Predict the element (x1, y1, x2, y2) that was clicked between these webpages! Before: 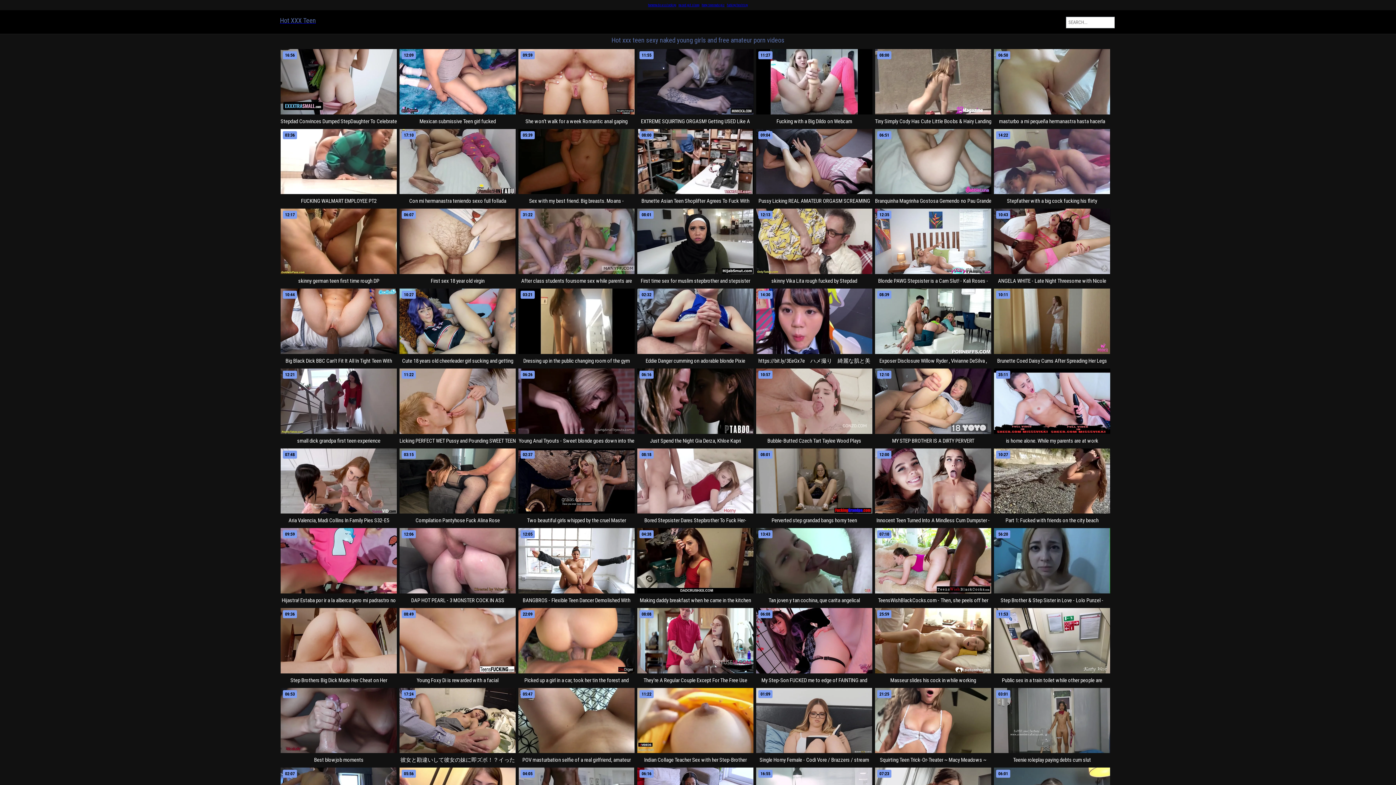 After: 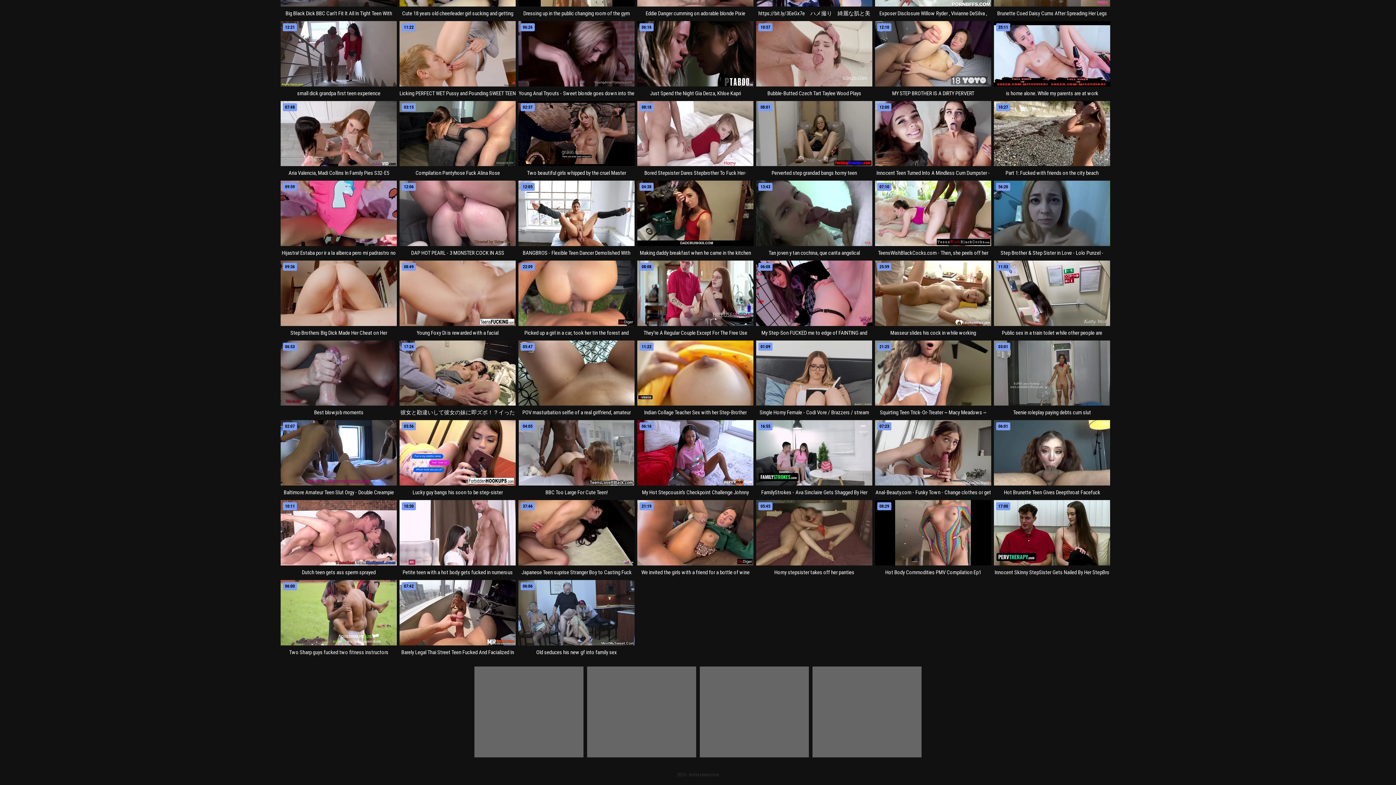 Action: bbox: (519, 261, 635, 266)